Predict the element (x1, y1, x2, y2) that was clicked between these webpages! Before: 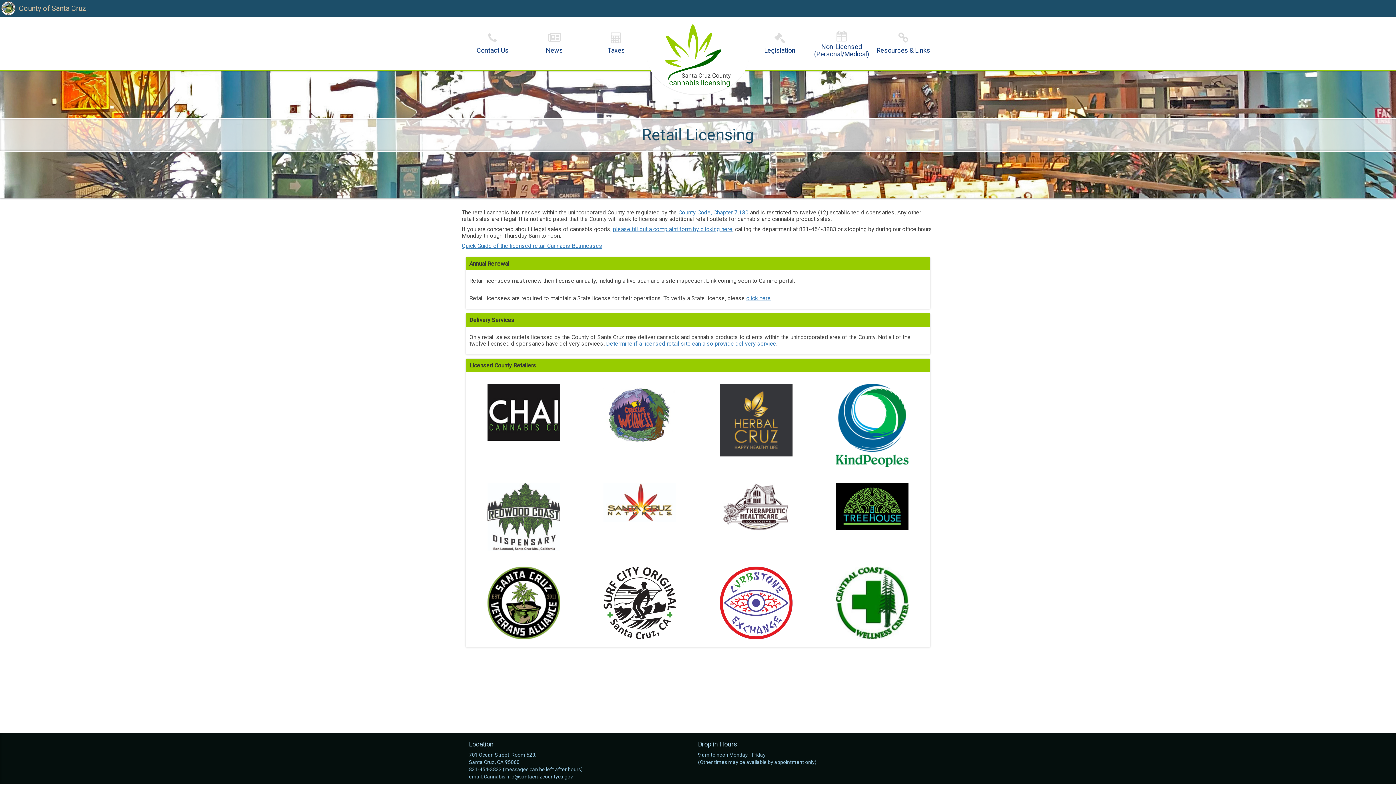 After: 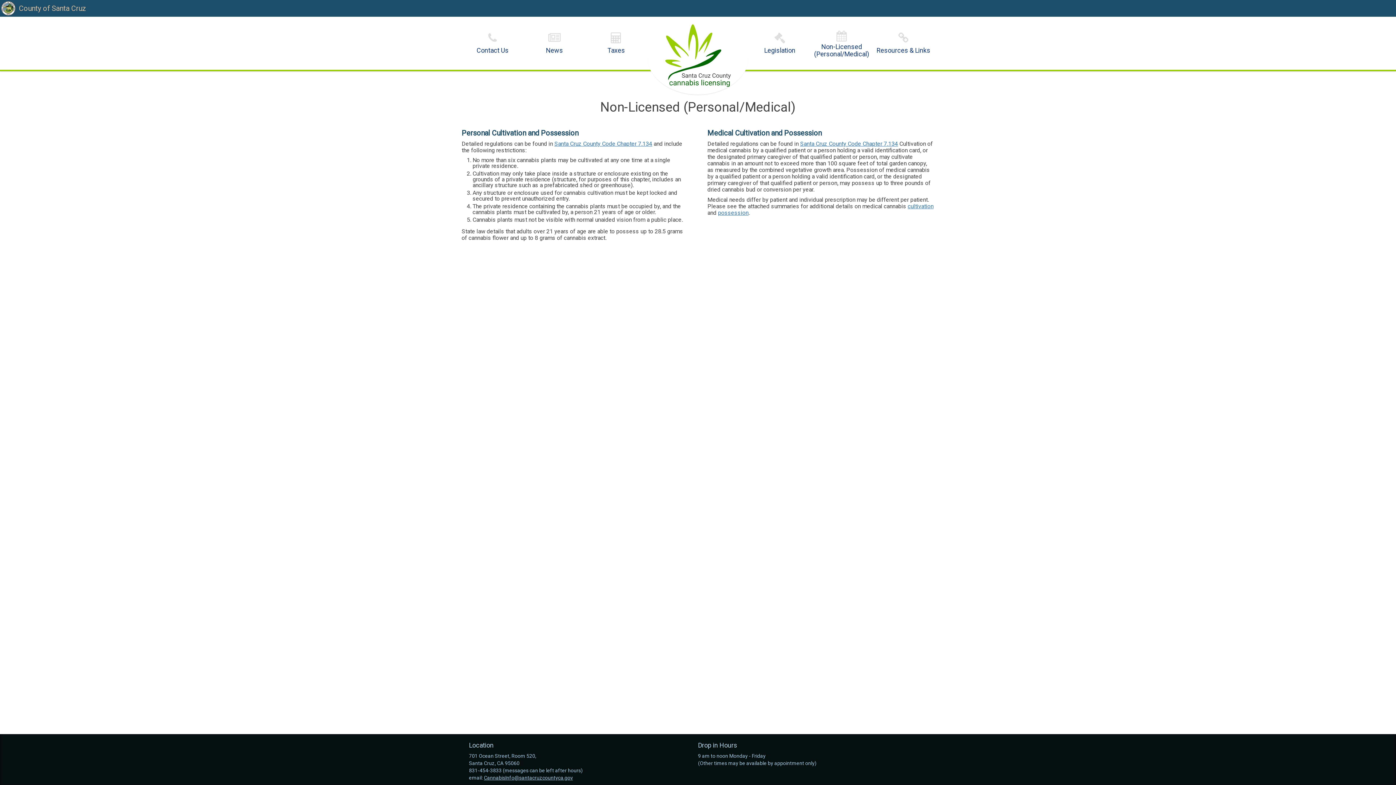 Action: bbox: (810, 39, 872, 61) label: Non-Licensed
(Personal/Medical)